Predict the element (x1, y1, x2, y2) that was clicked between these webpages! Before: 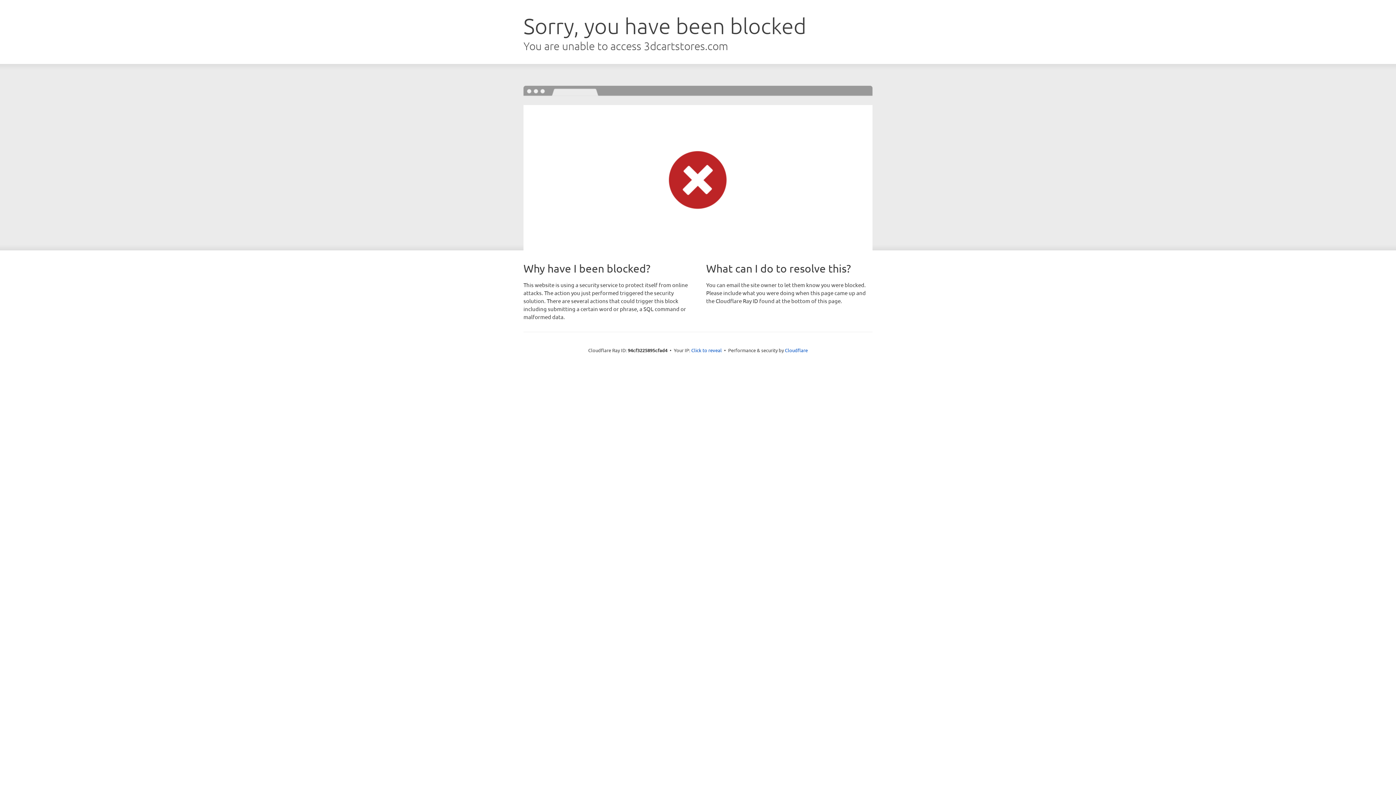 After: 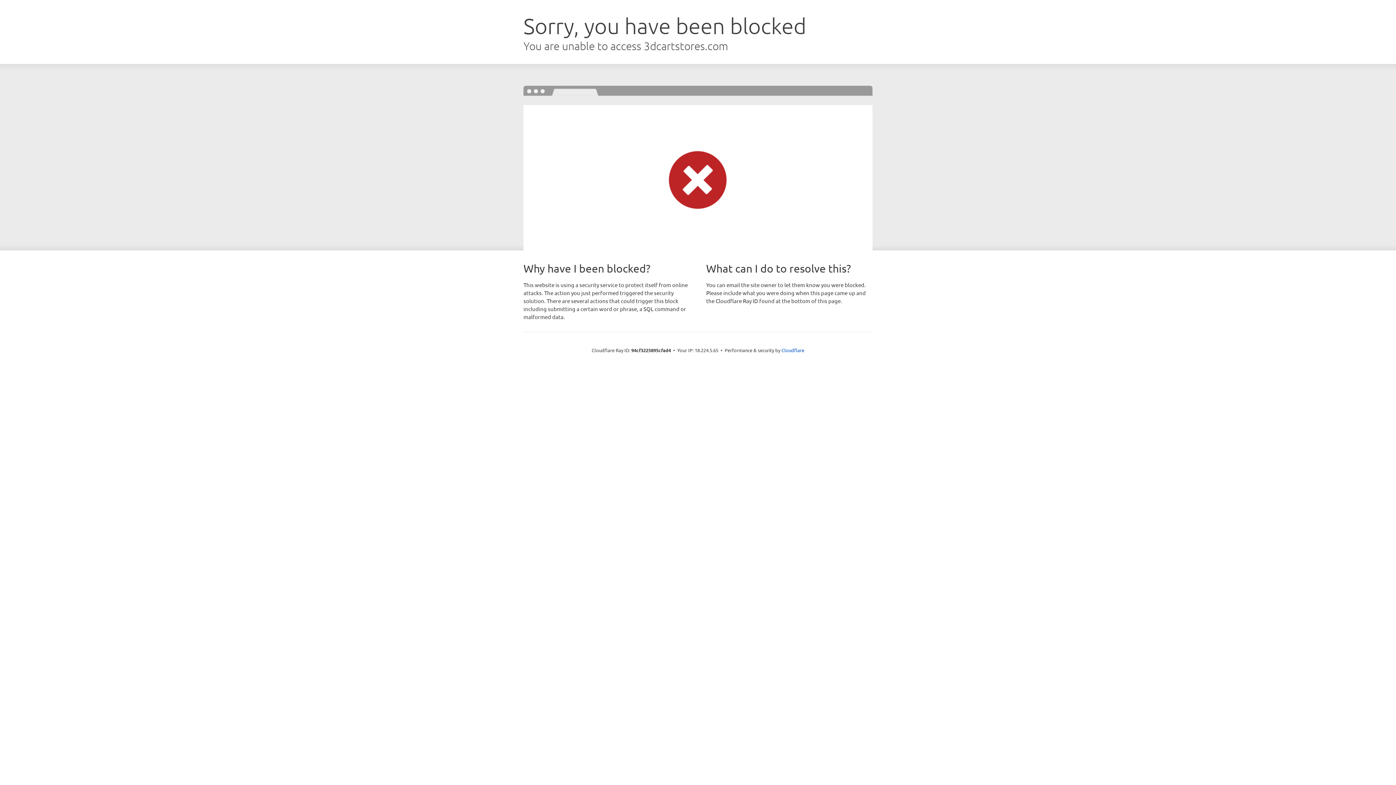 Action: label: Click to reveal bbox: (691, 346, 722, 353)